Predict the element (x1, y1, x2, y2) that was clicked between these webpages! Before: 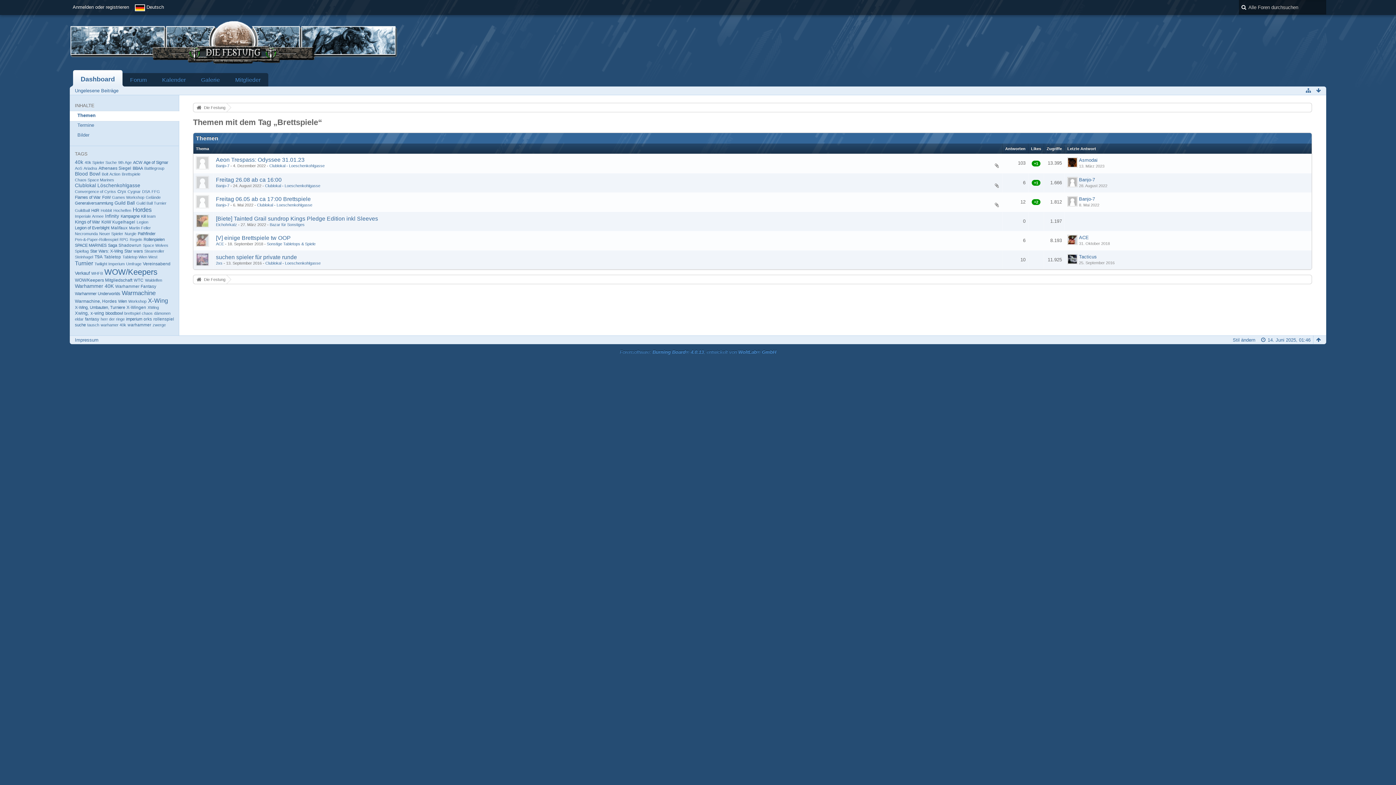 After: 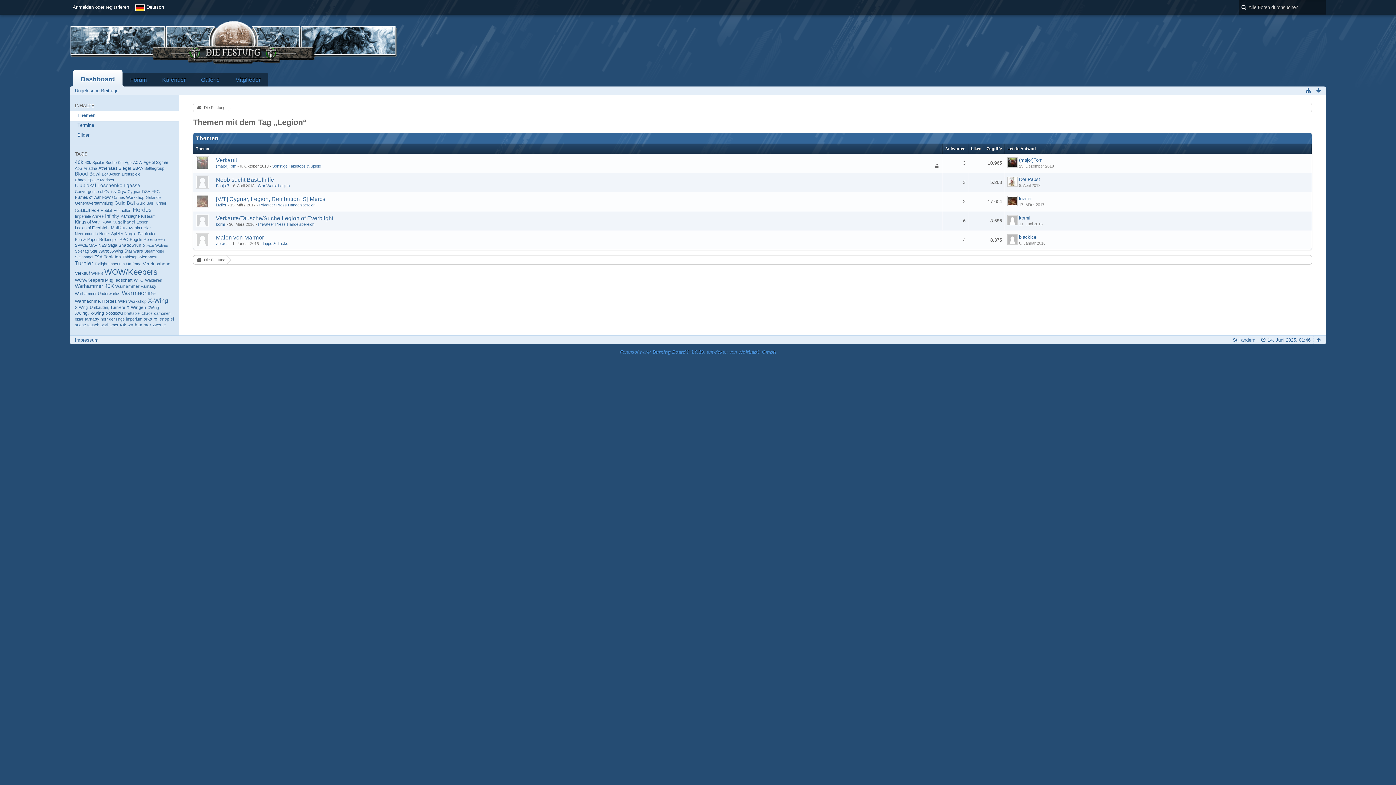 Action: label: Legion bbox: (136, 220, 148, 224)